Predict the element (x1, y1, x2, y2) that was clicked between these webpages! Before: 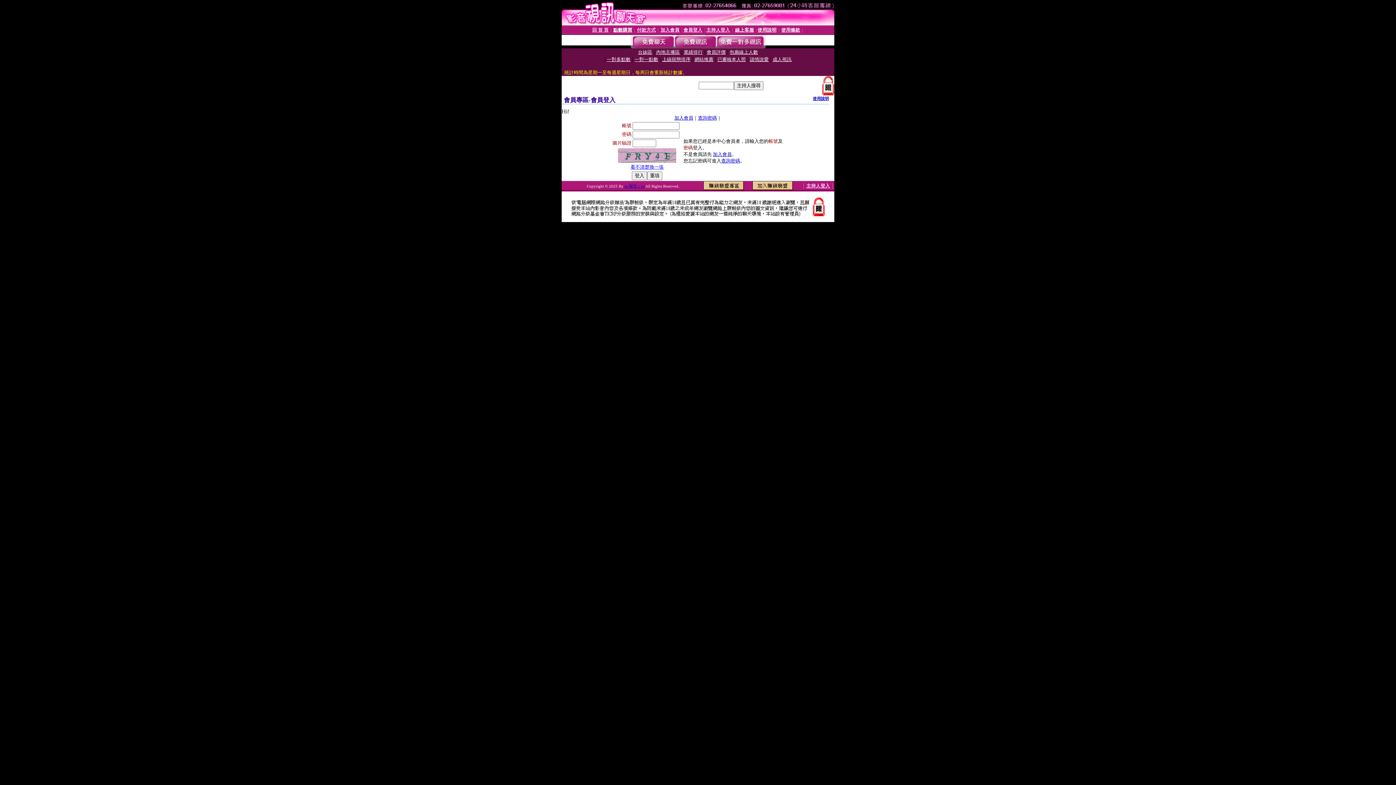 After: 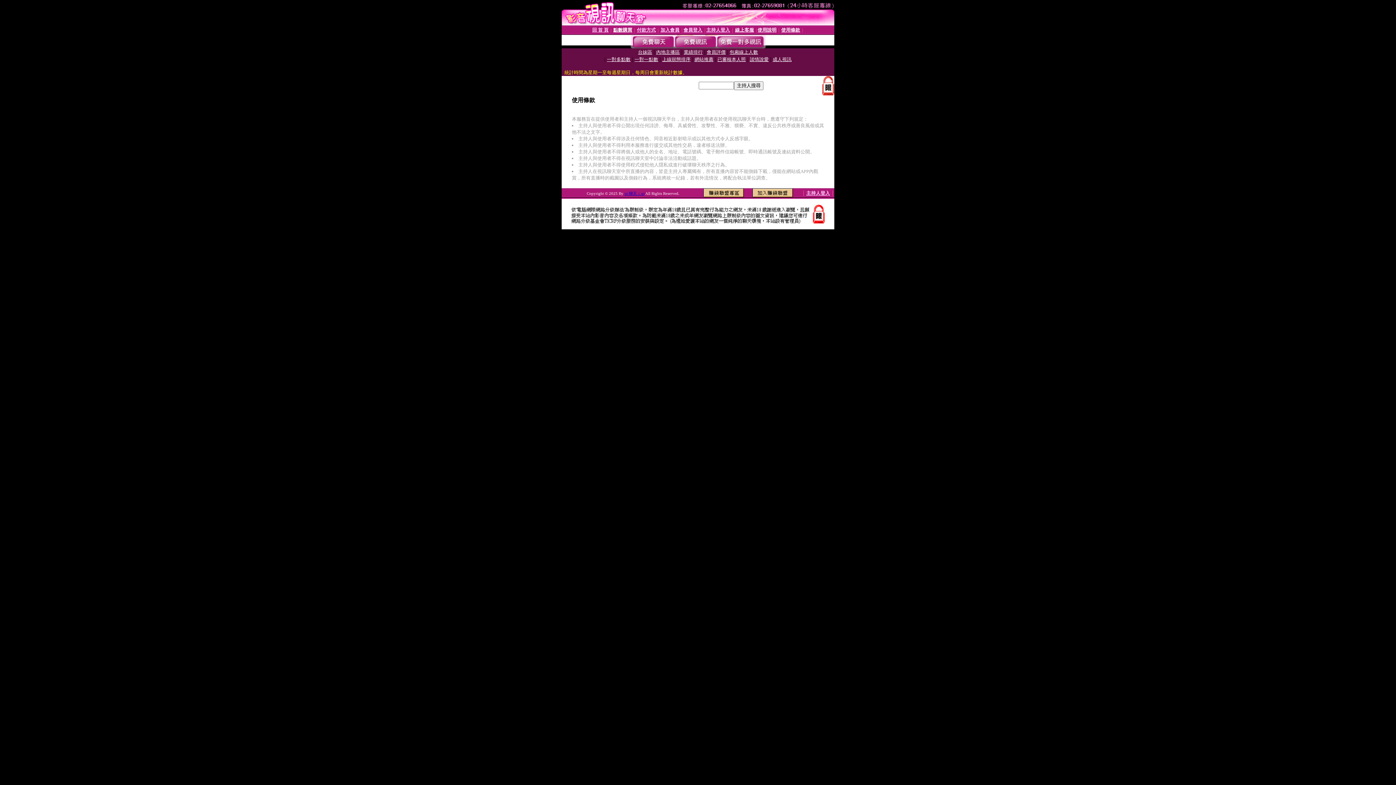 Action: label: 使用條款 bbox: (781, 27, 800, 32)